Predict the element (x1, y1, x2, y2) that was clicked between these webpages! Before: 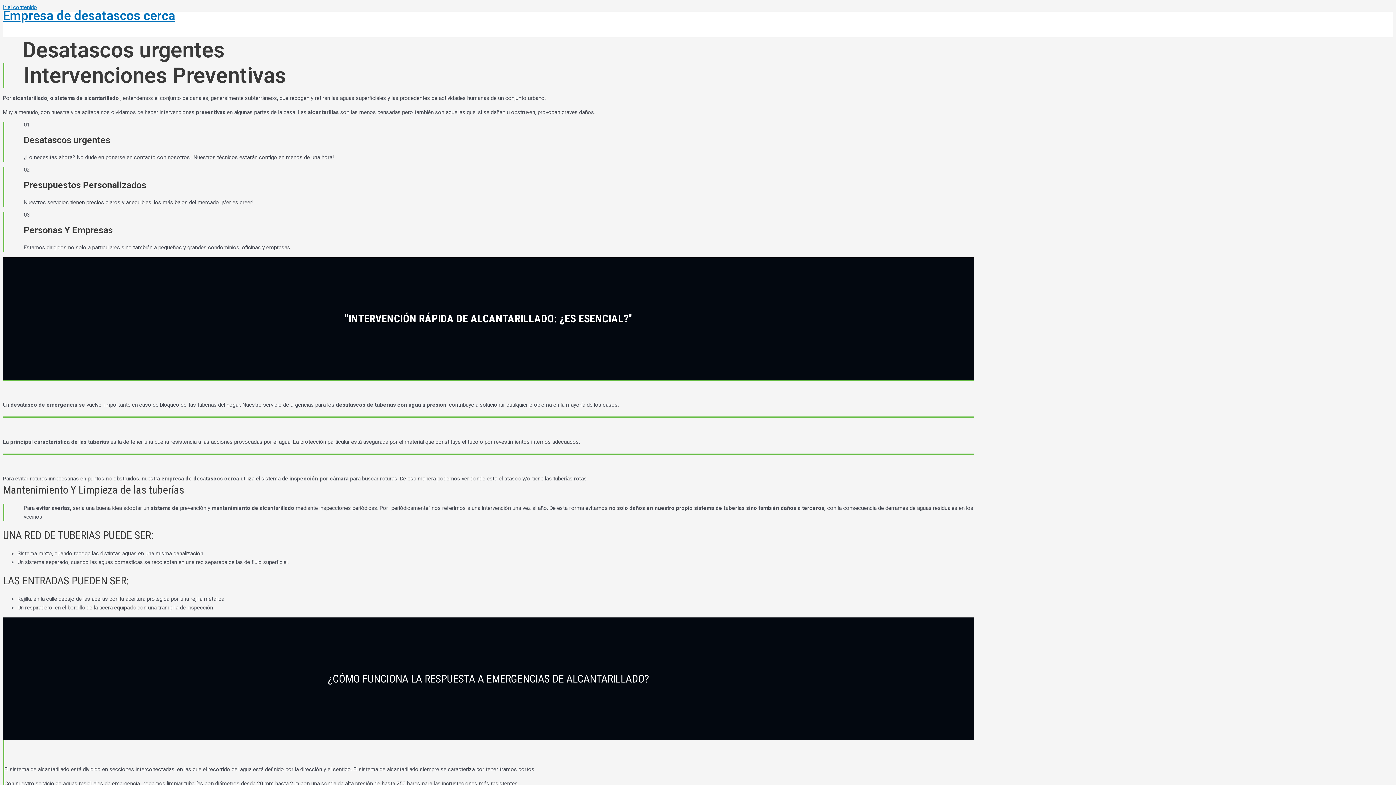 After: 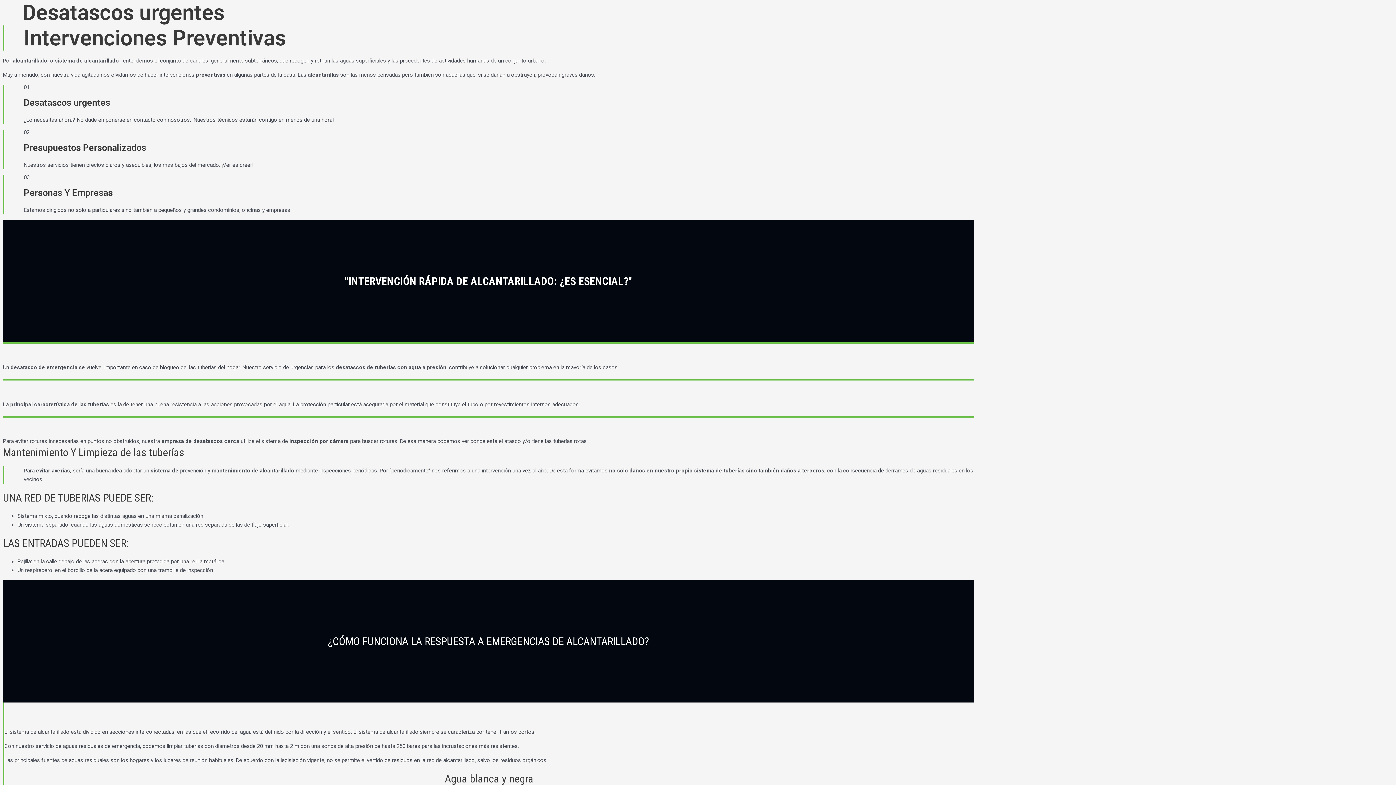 Action: label: Ir al contenido bbox: (2, 4, 37, 10)